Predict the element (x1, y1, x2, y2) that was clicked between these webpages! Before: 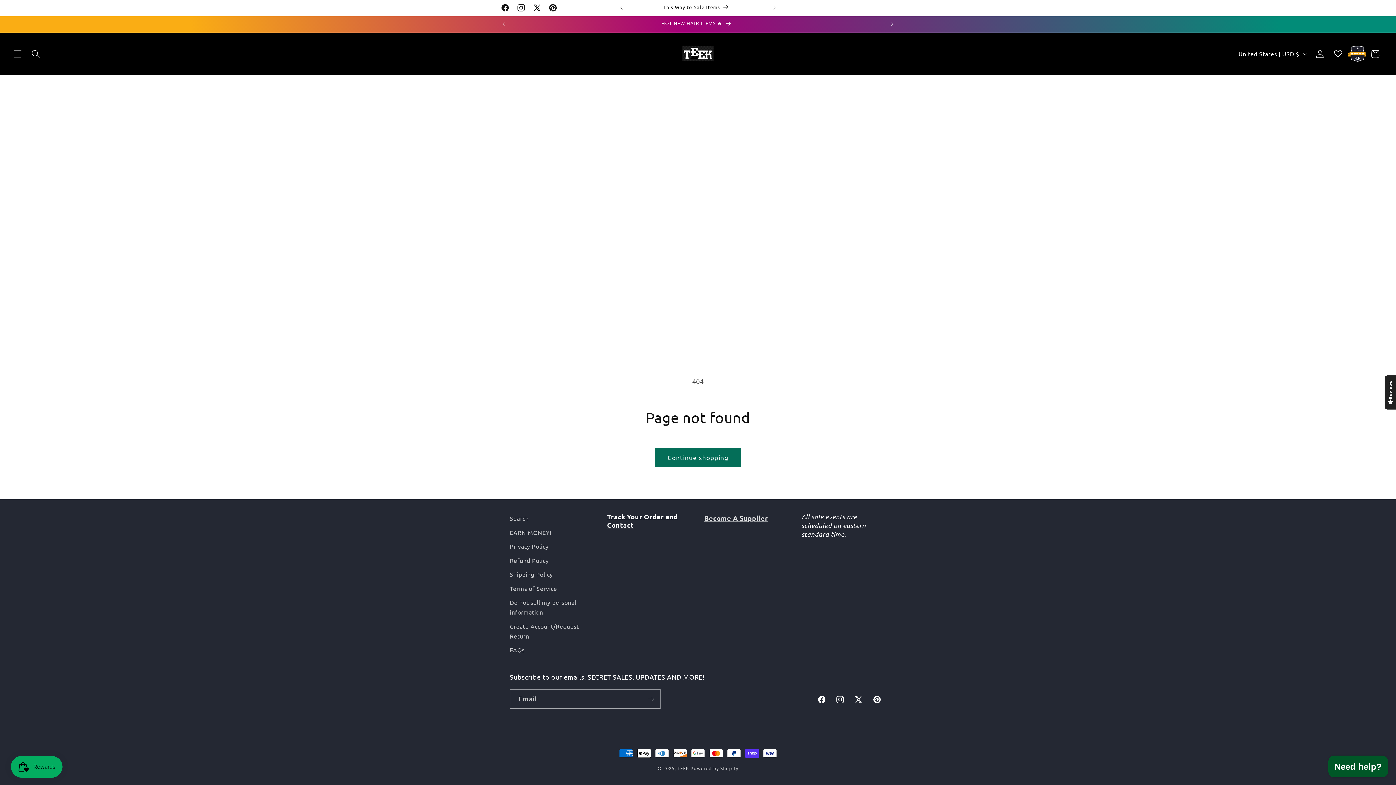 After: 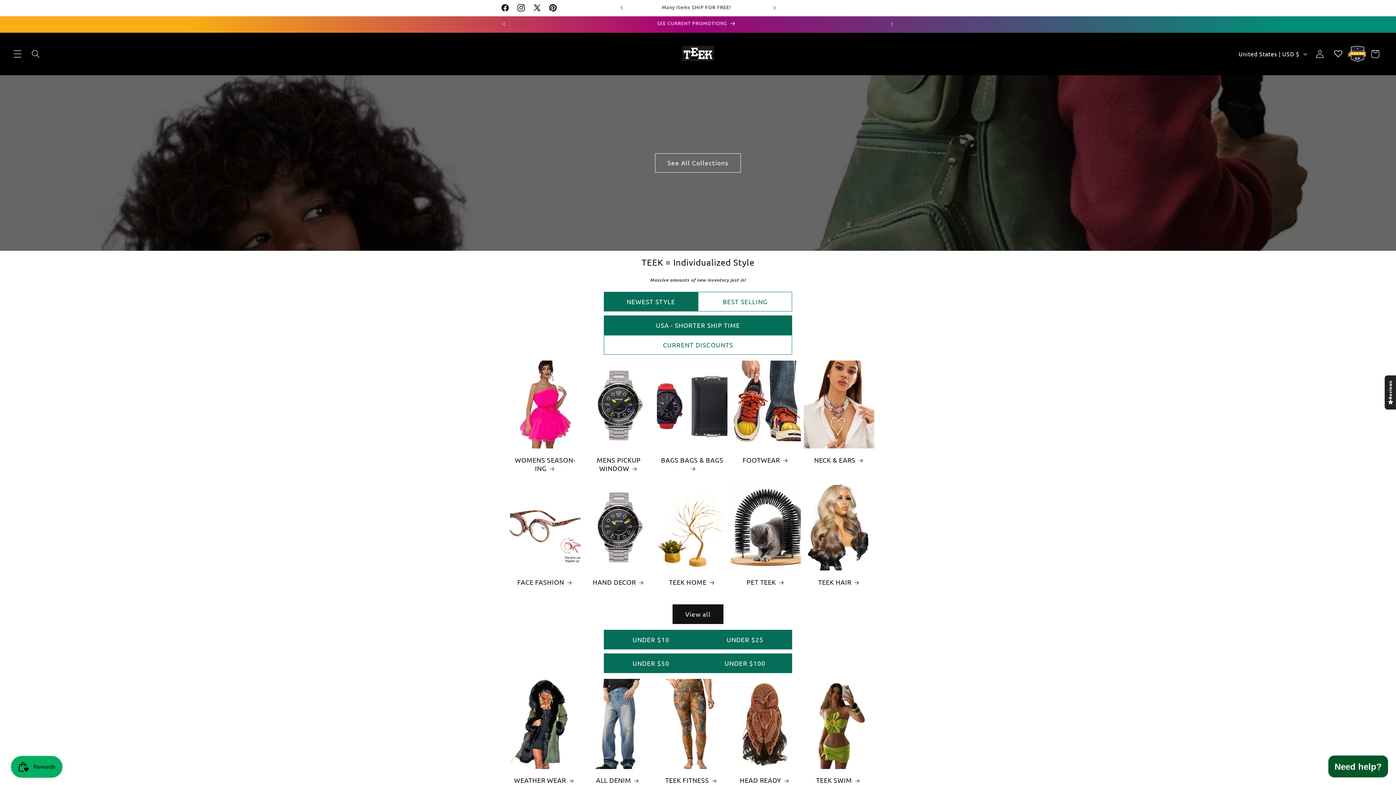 Action: bbox: (678, 39, 717, 67)